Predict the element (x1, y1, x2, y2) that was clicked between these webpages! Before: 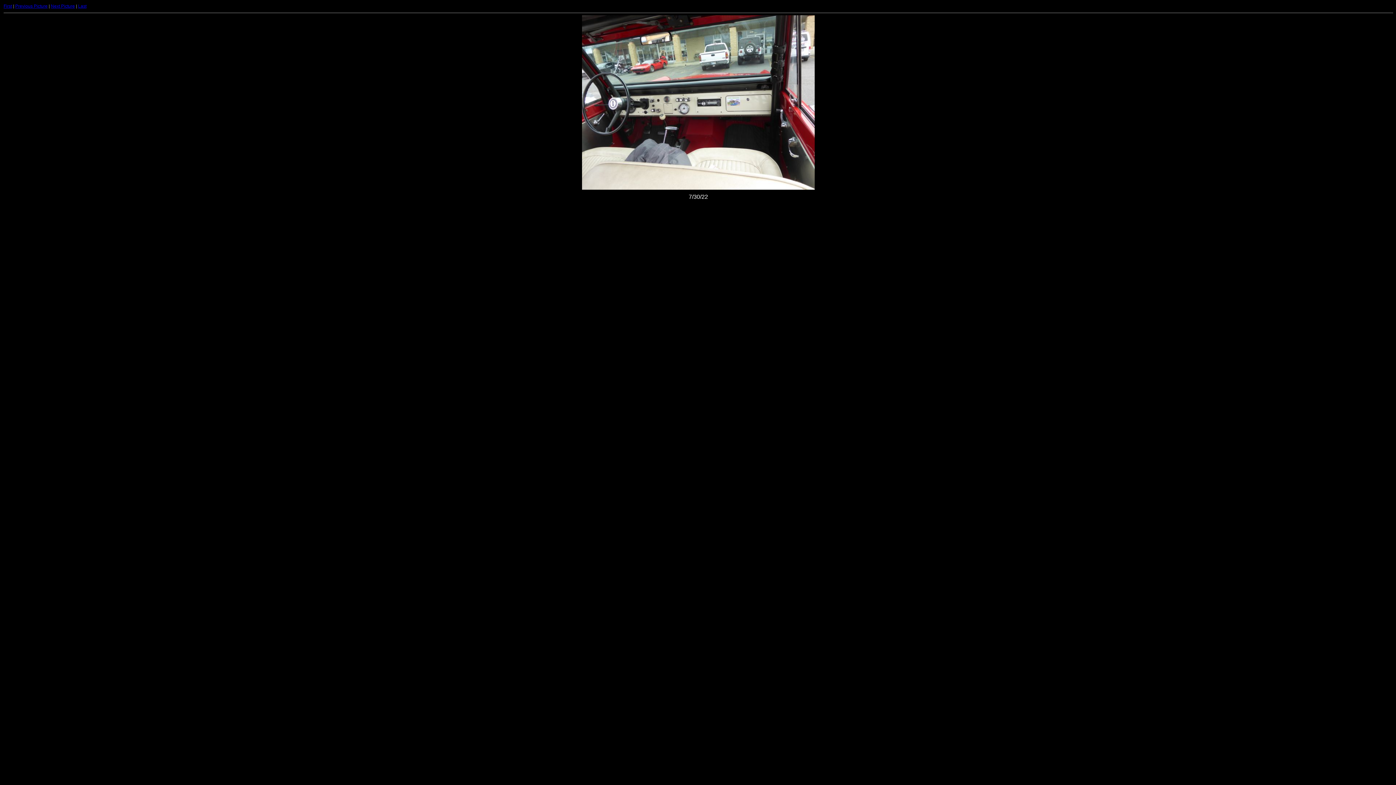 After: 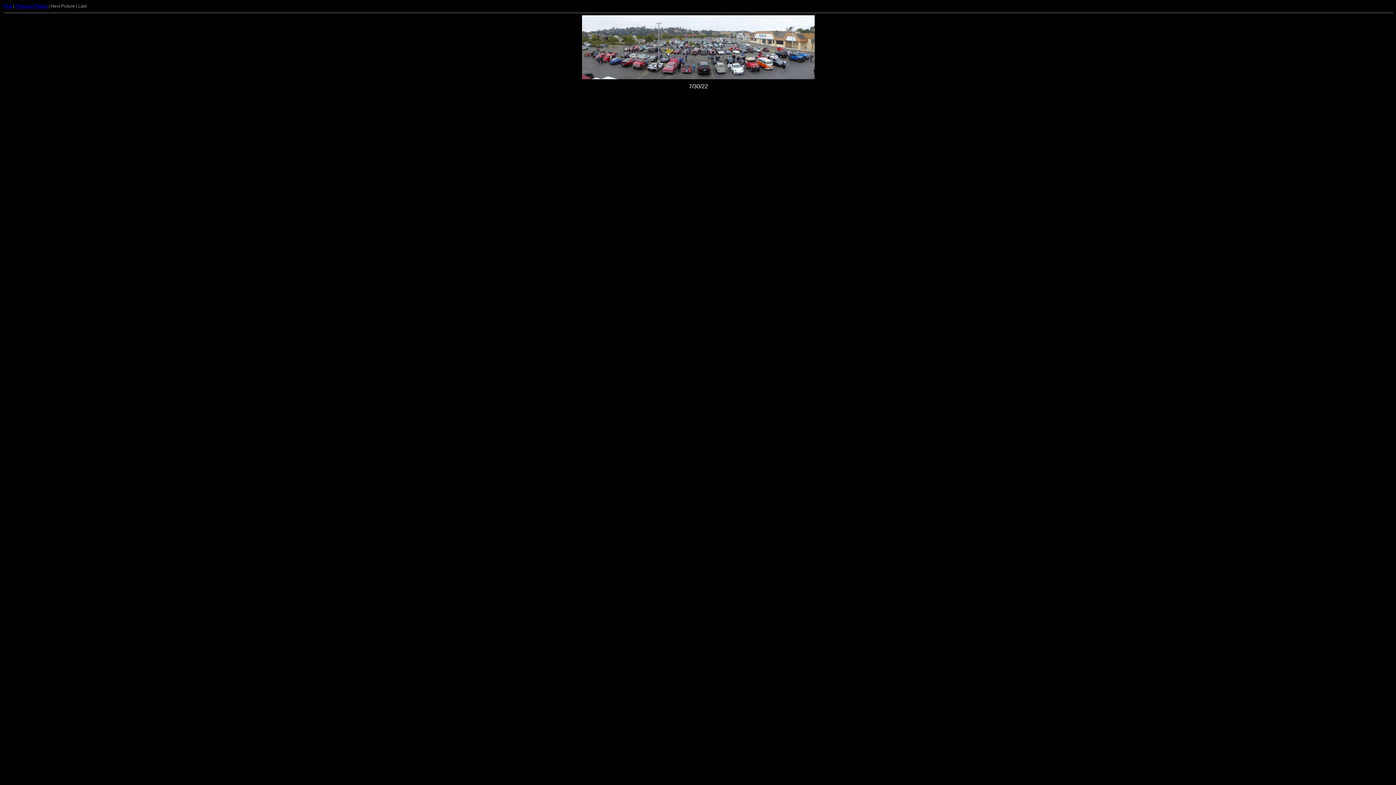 Action: label: Last bbox: (78, 3, 86, 8)